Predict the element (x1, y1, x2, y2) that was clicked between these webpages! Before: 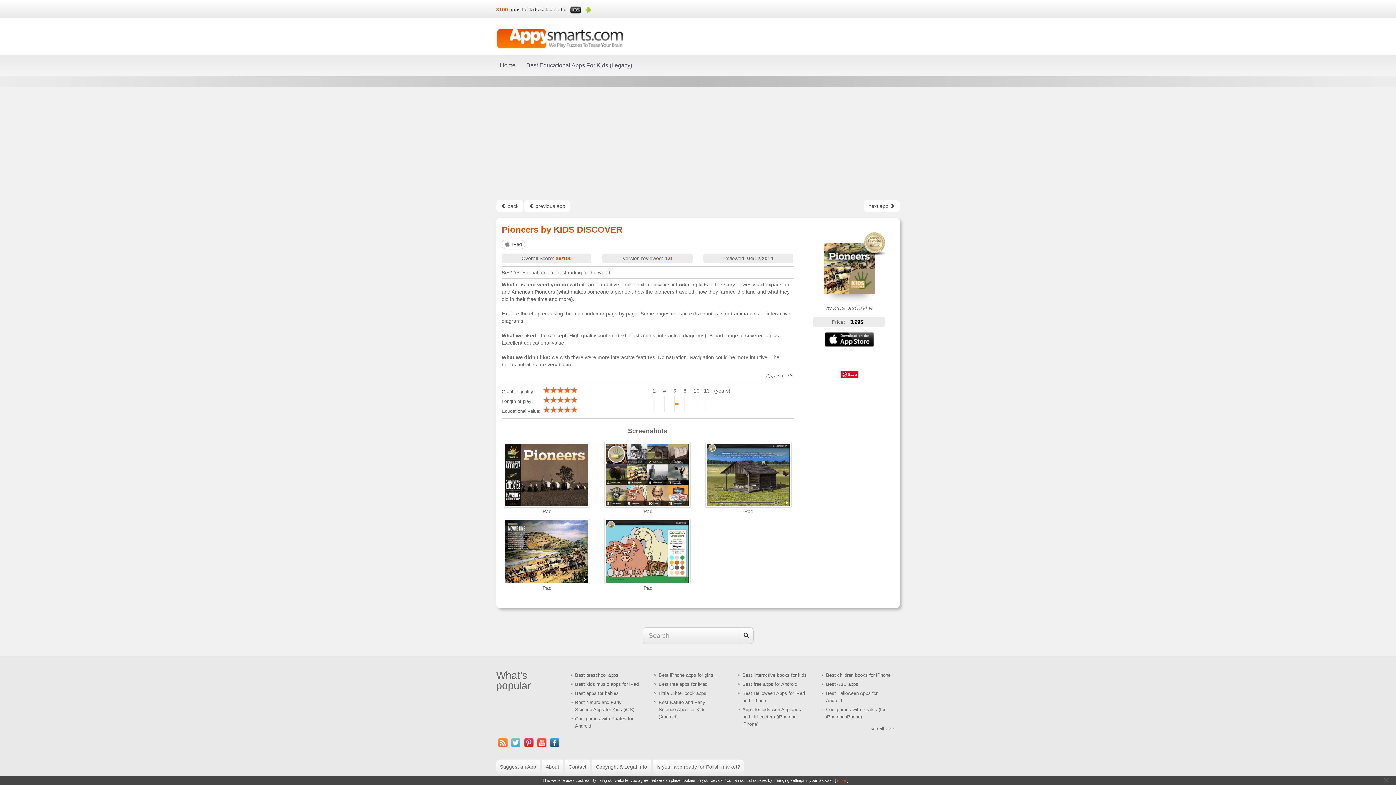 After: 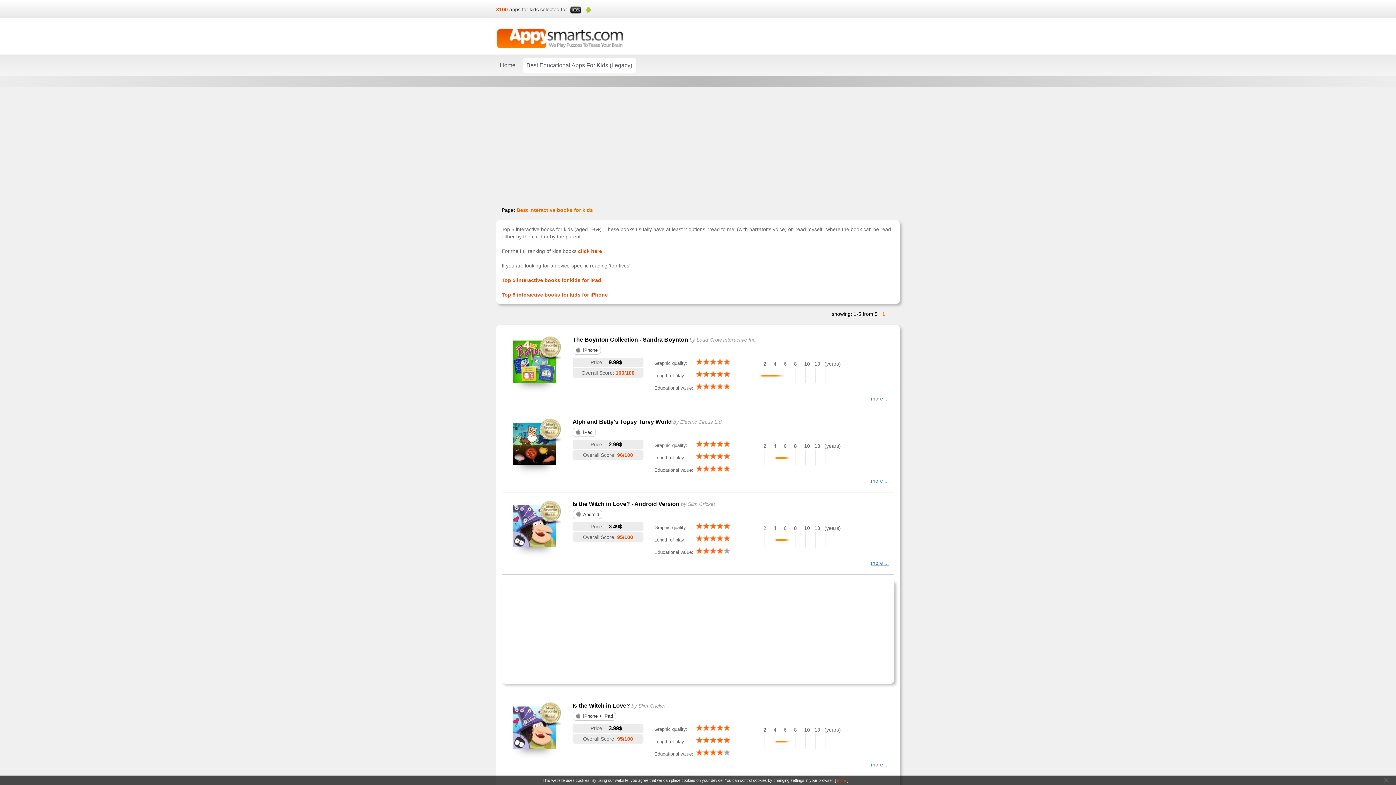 Action: bbox: (742, 672, 806, 678) label: Best interactive books for kids